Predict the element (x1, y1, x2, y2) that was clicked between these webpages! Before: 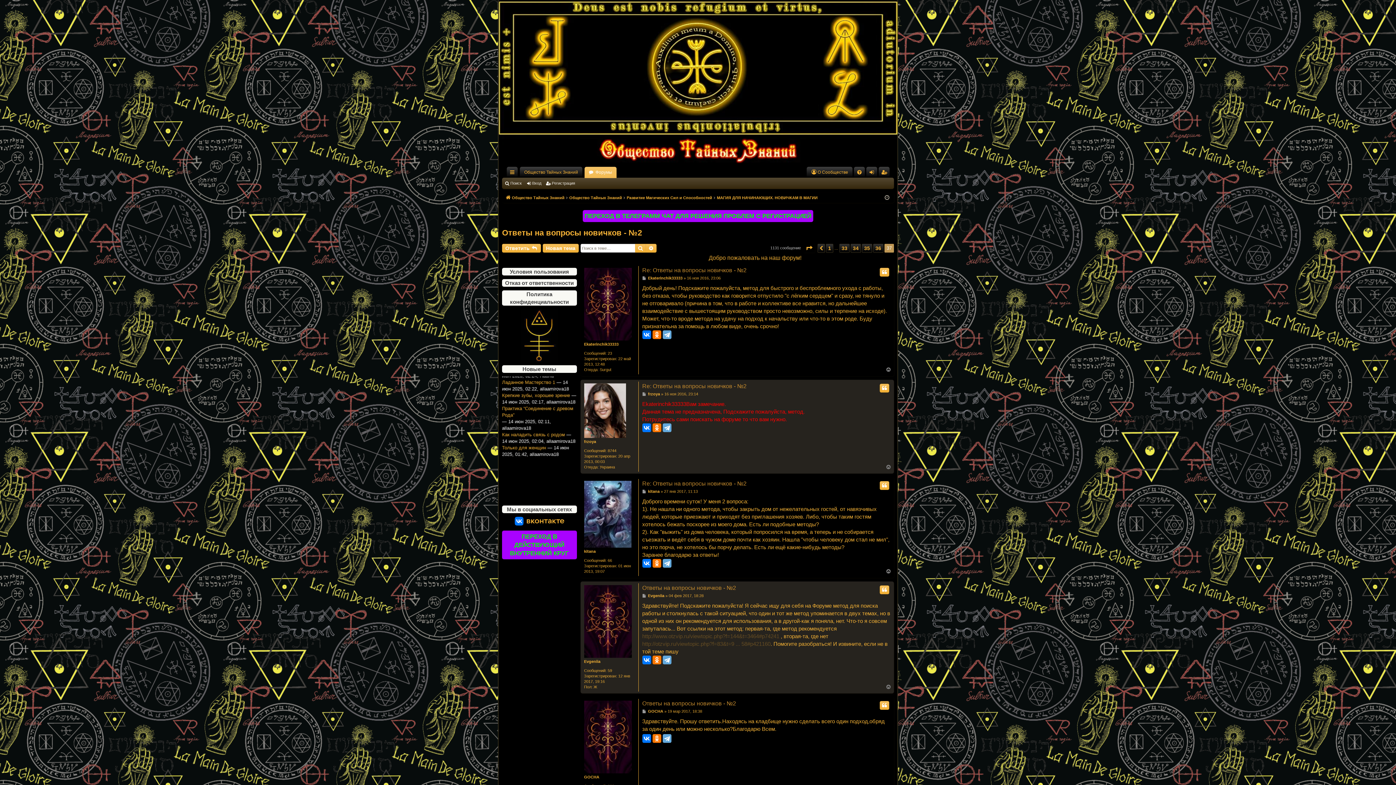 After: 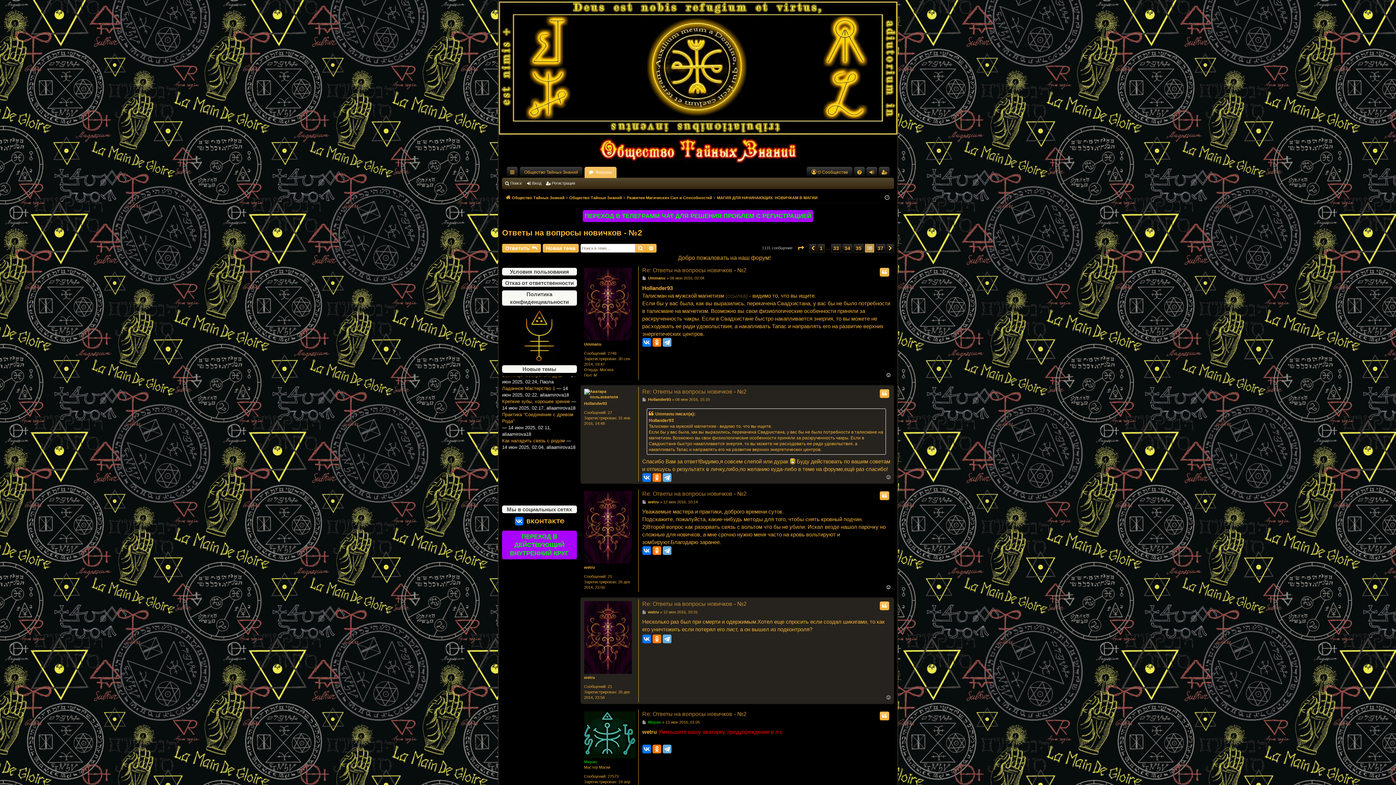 Action: bbox: (817, 243, 825, 252) label: Пред.